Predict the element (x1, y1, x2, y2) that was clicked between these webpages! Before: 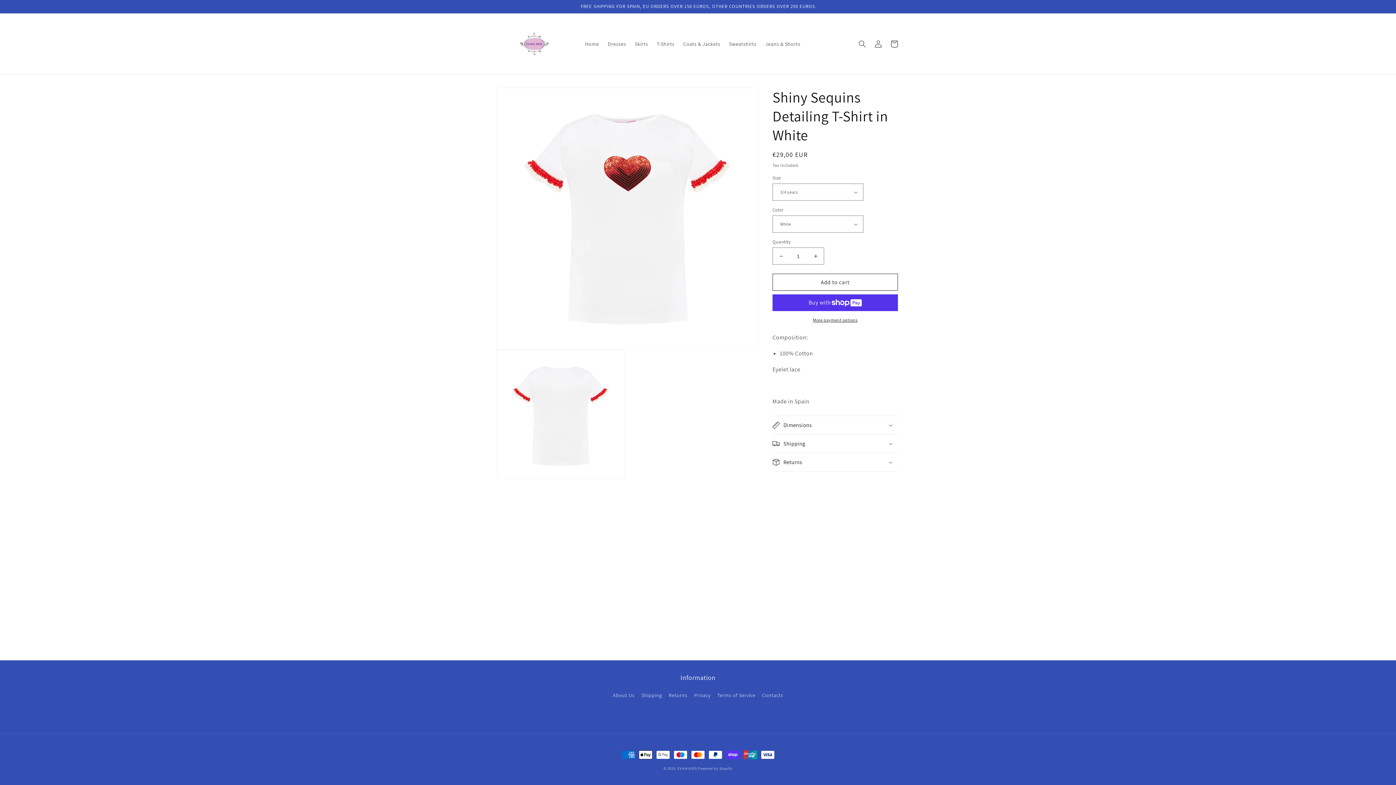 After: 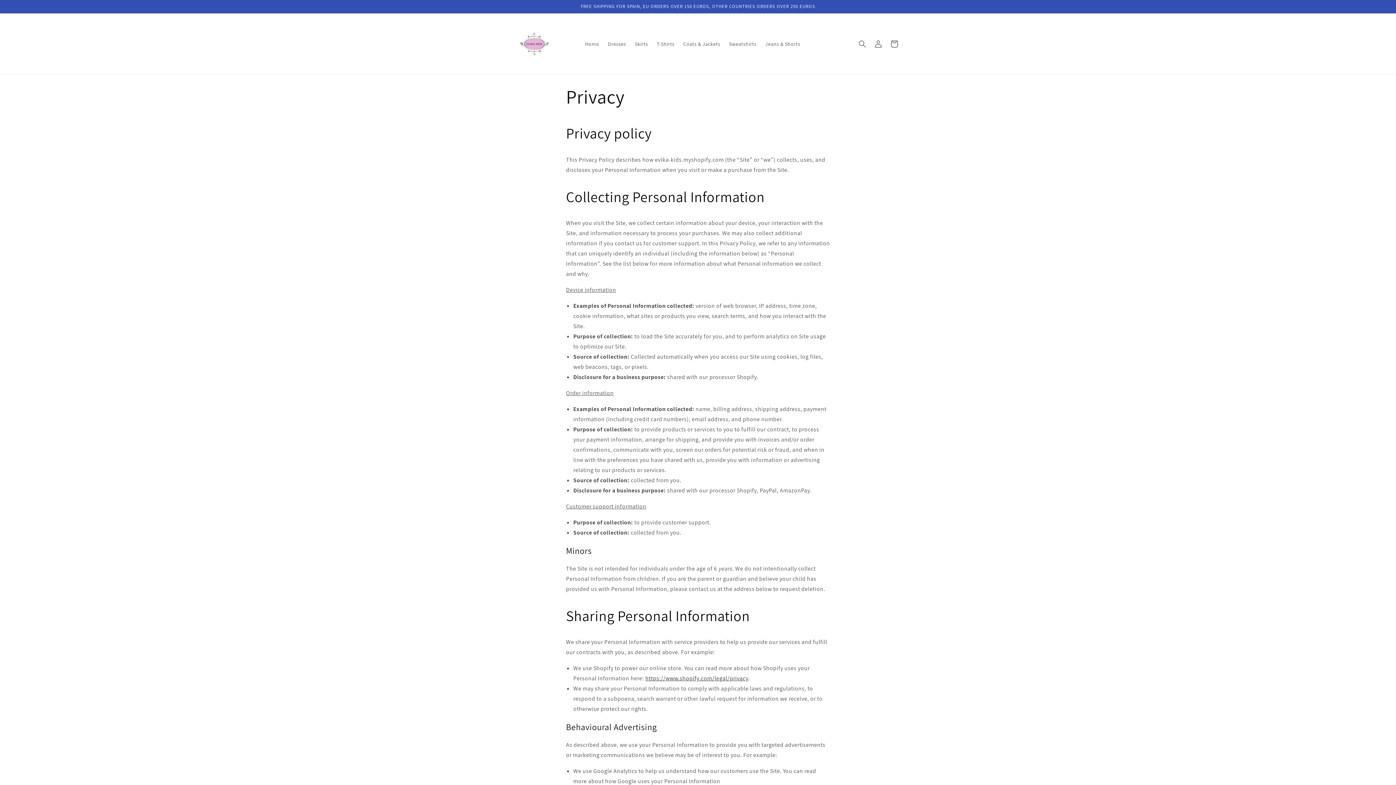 Action: label: Privacy bbox: (694, 689, 710, 702)